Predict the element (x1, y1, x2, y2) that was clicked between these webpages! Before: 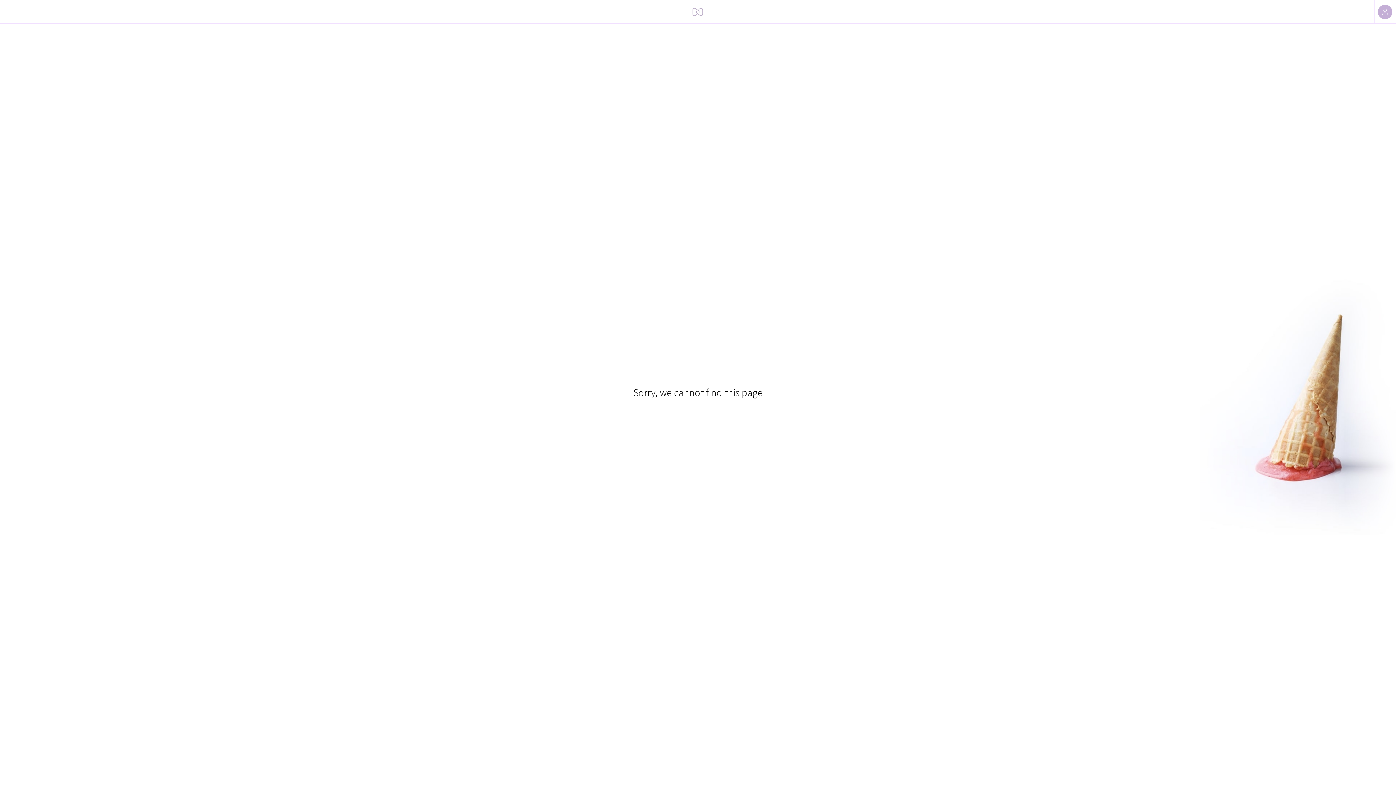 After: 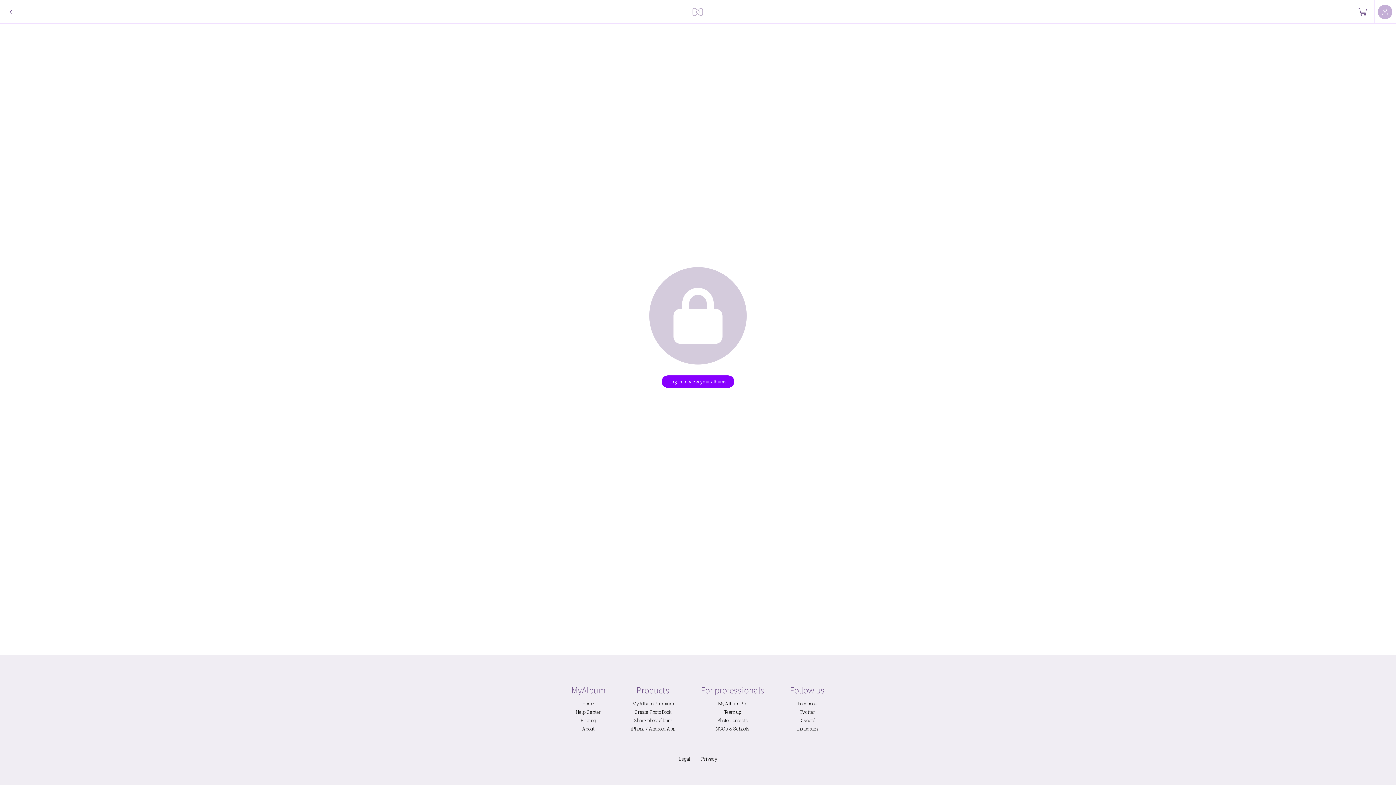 Action: bbox: (689, 0, 707, 23)